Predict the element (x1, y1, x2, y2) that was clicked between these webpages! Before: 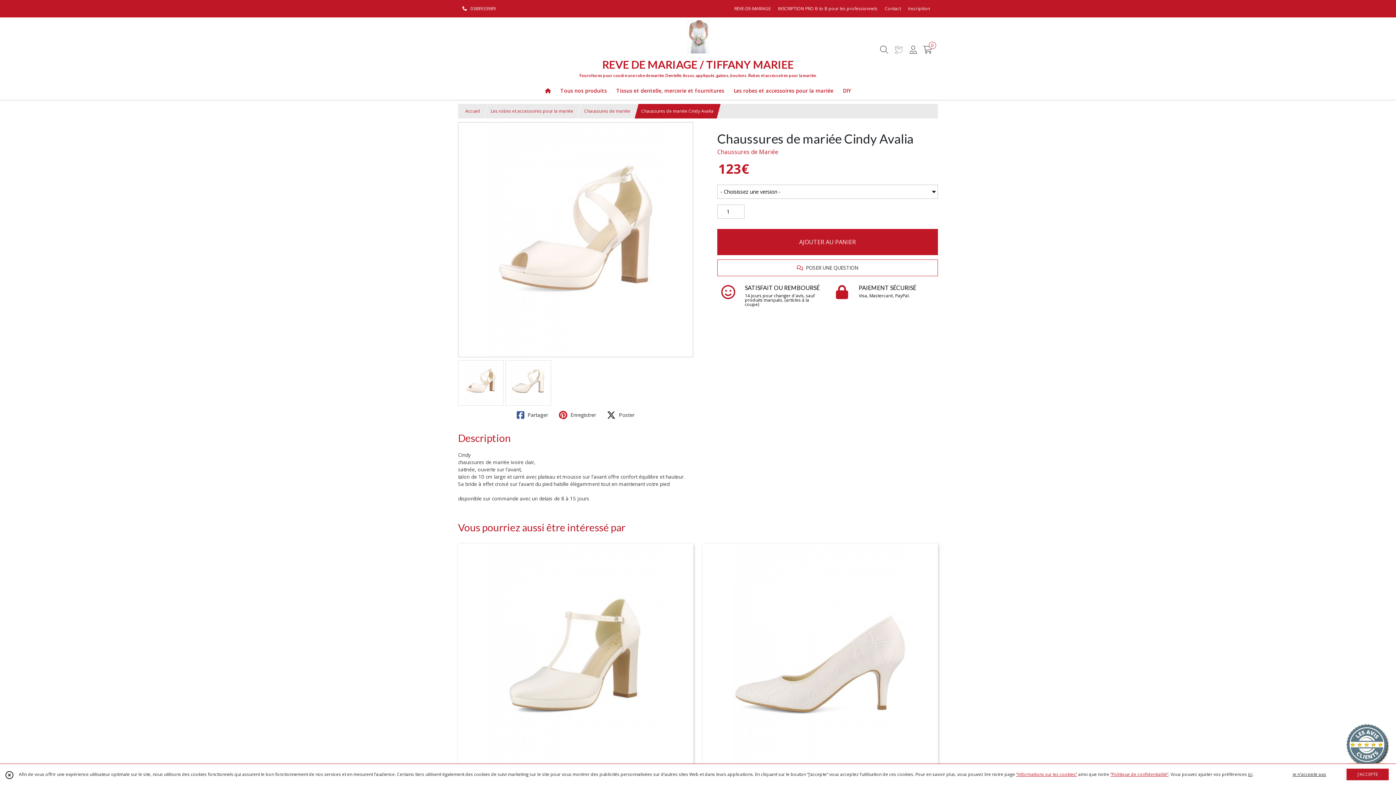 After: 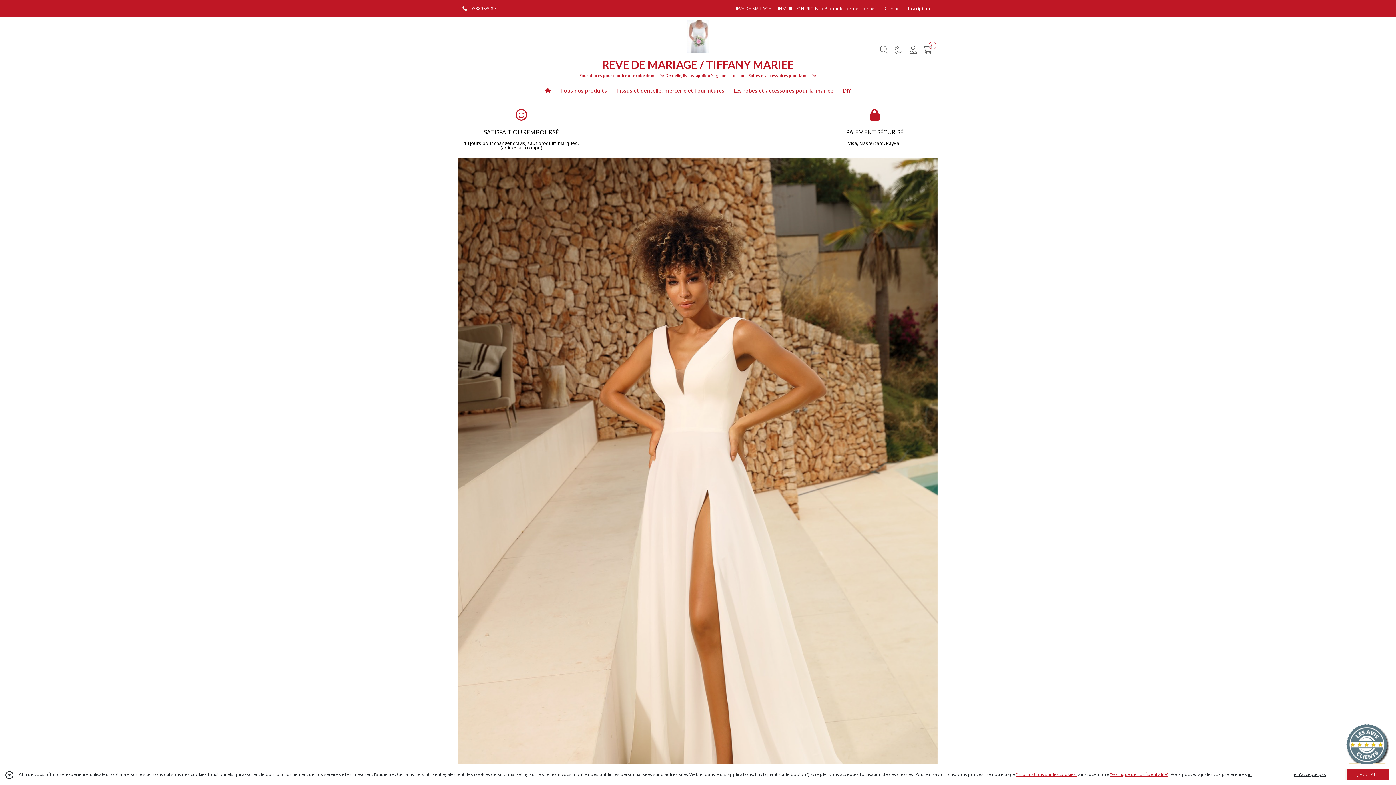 Action: bbox: (729, 81, 838, 100) label: Les robes et accessoires pour la mariée